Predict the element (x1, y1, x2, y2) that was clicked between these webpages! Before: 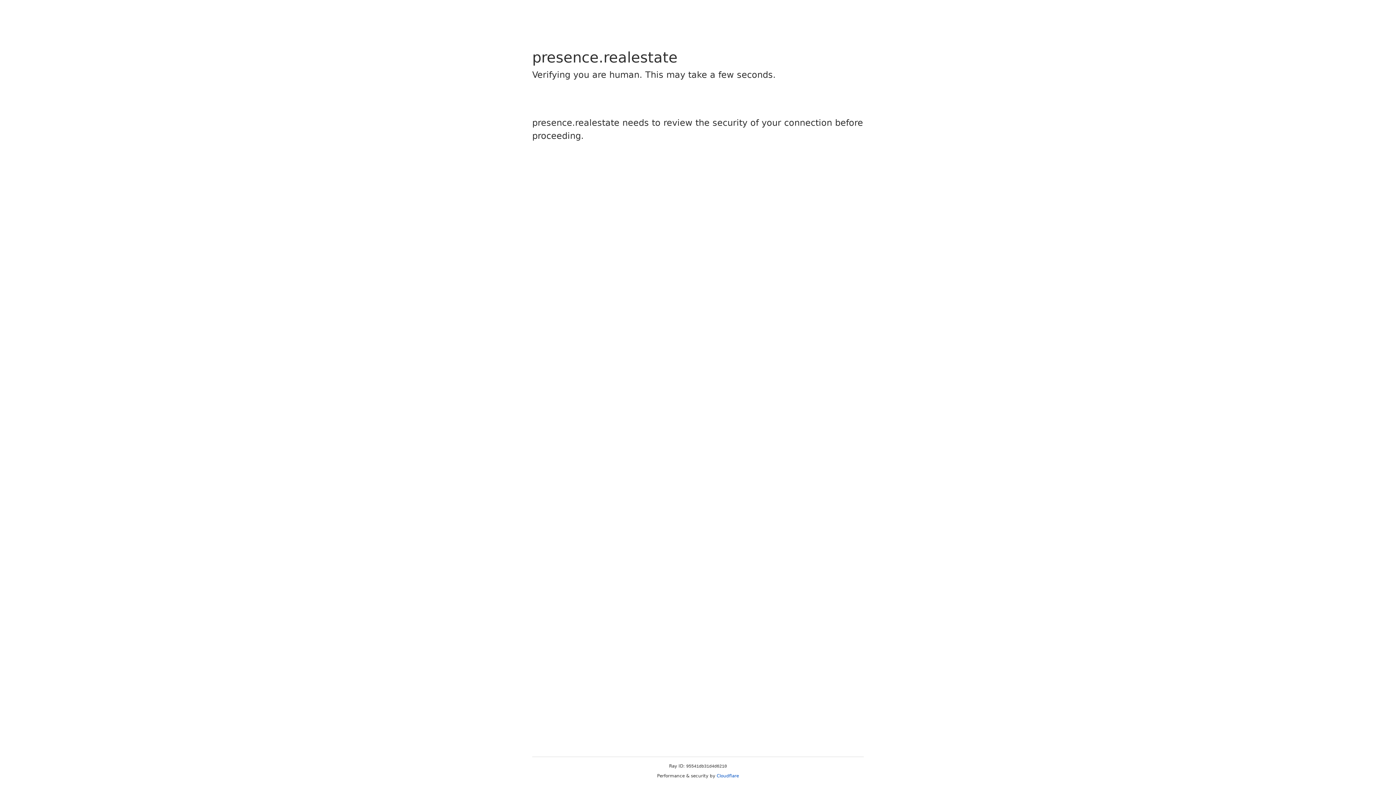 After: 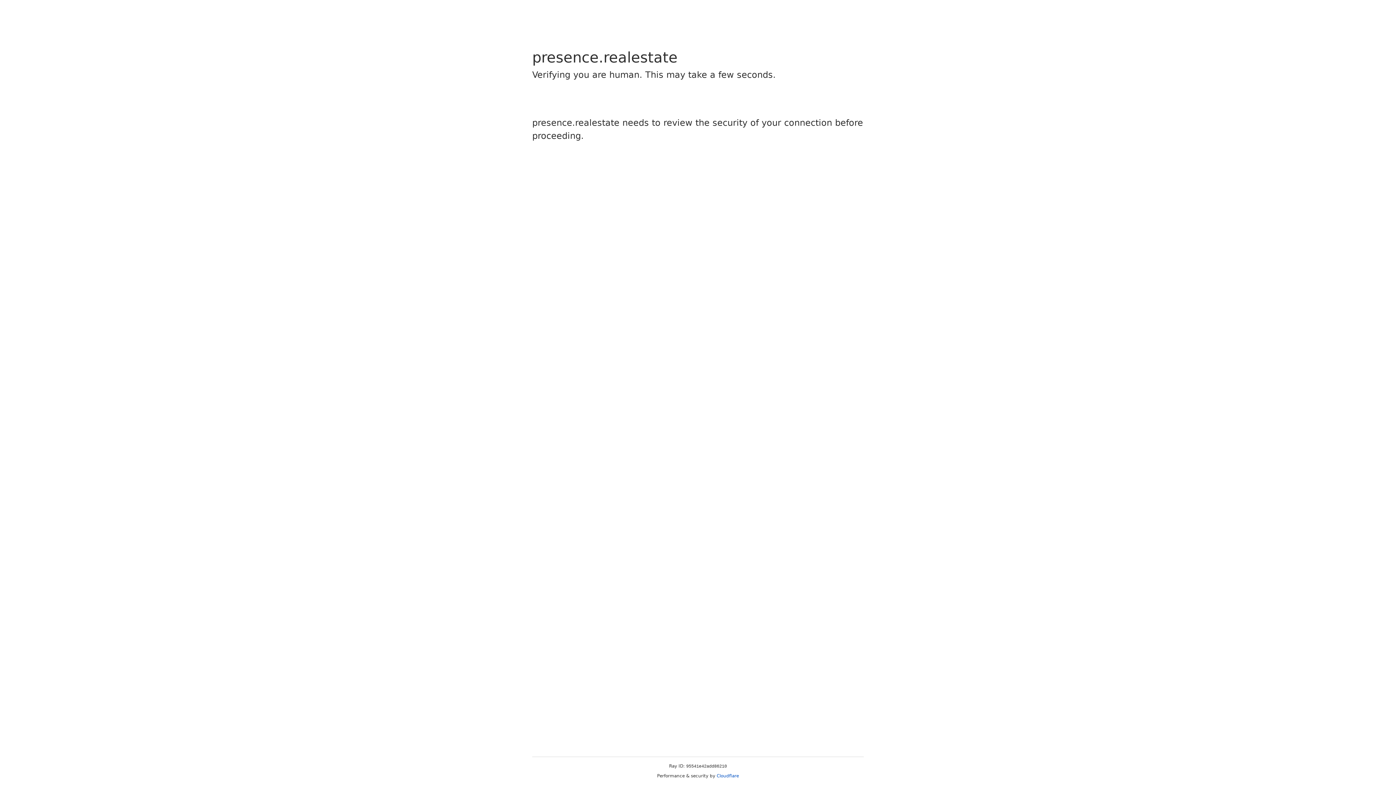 Action: label: Cloudflare bbox: (716, 773, 739, 778)